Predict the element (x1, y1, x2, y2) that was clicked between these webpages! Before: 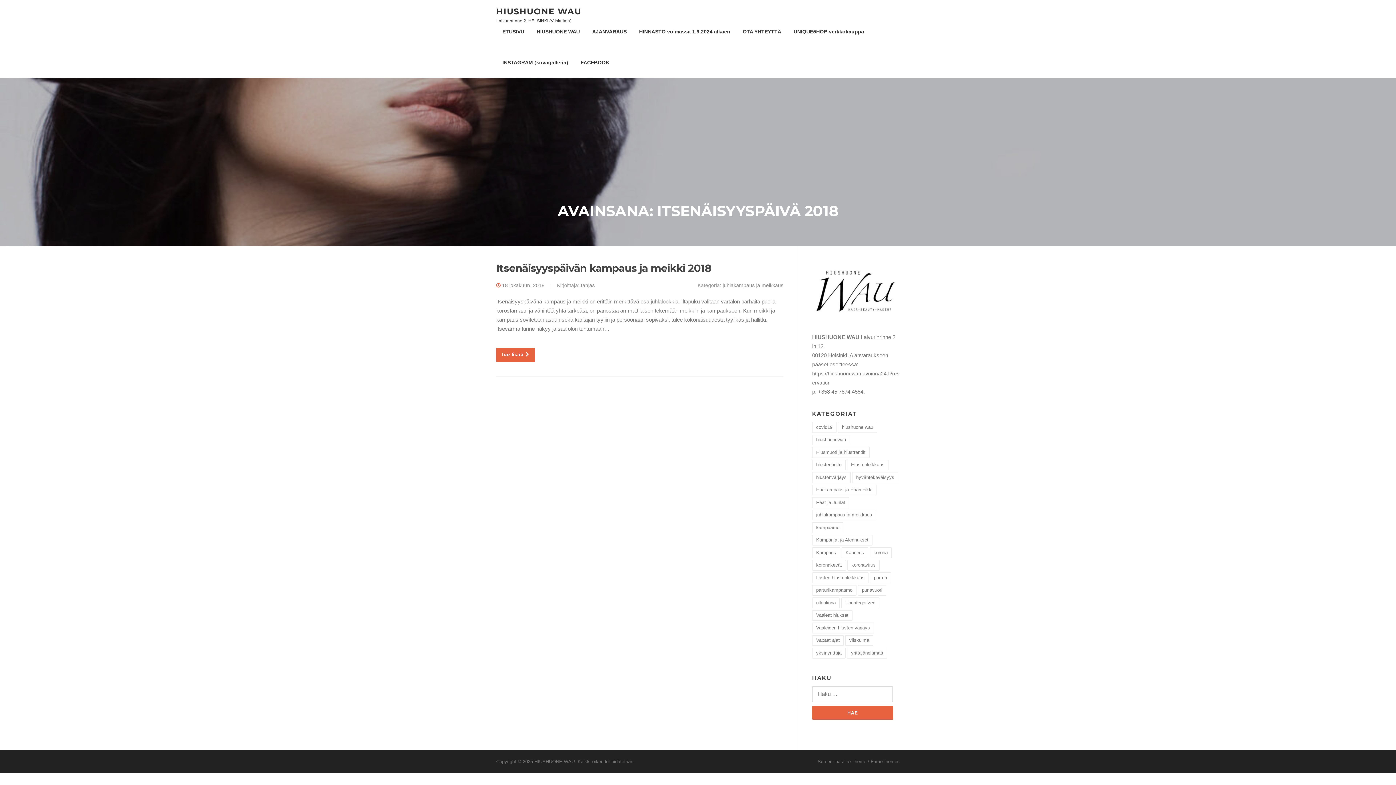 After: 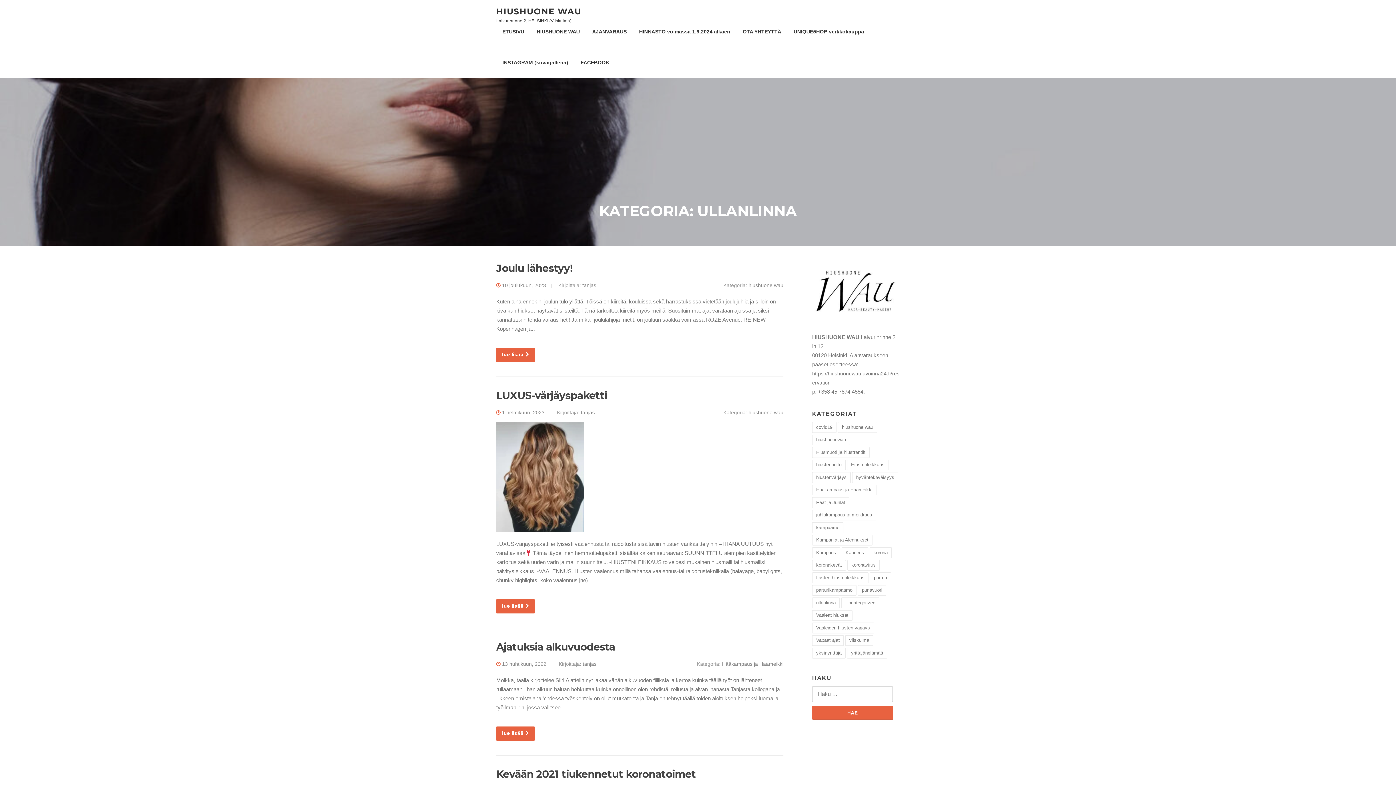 Action: label: ullanlinna (5 kohdetta) bbox: (812, 597, 840, 608)